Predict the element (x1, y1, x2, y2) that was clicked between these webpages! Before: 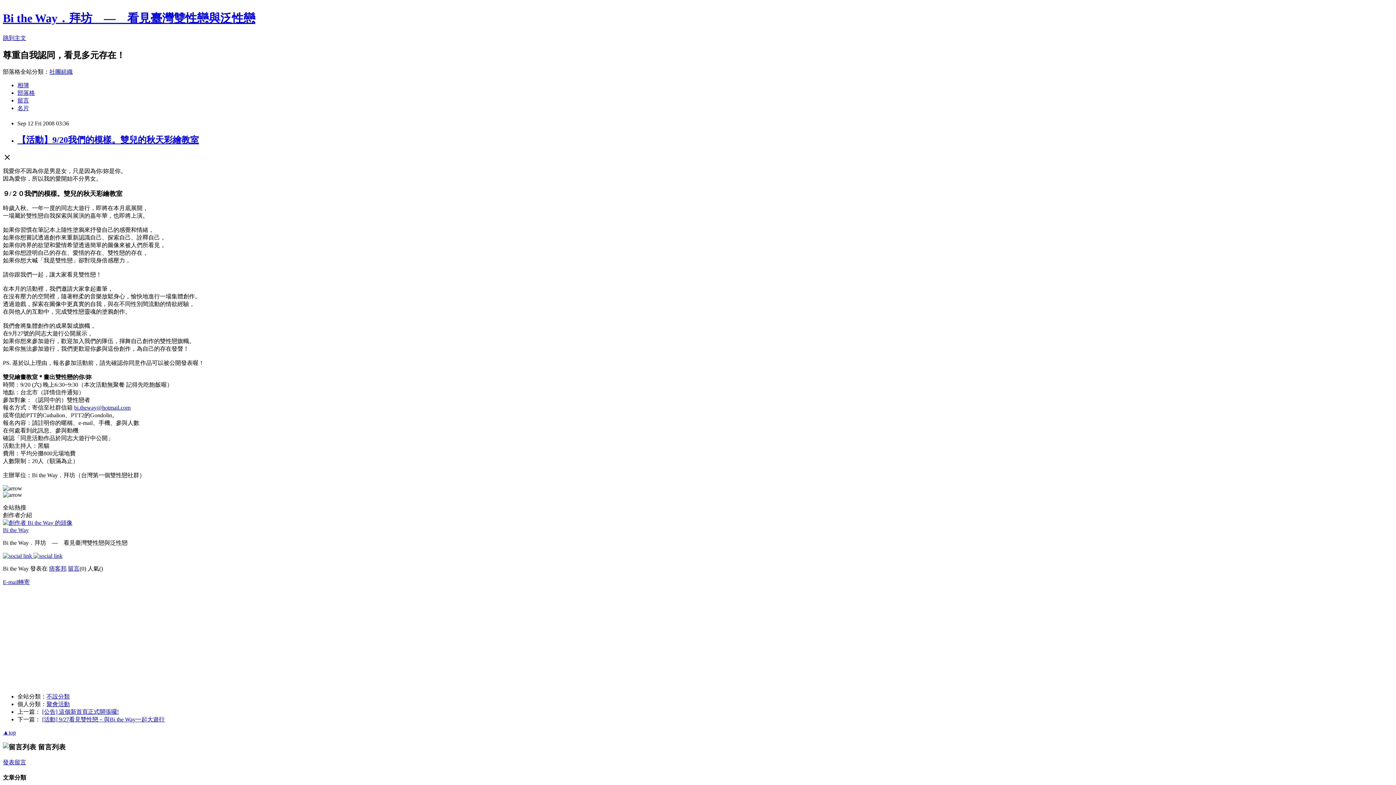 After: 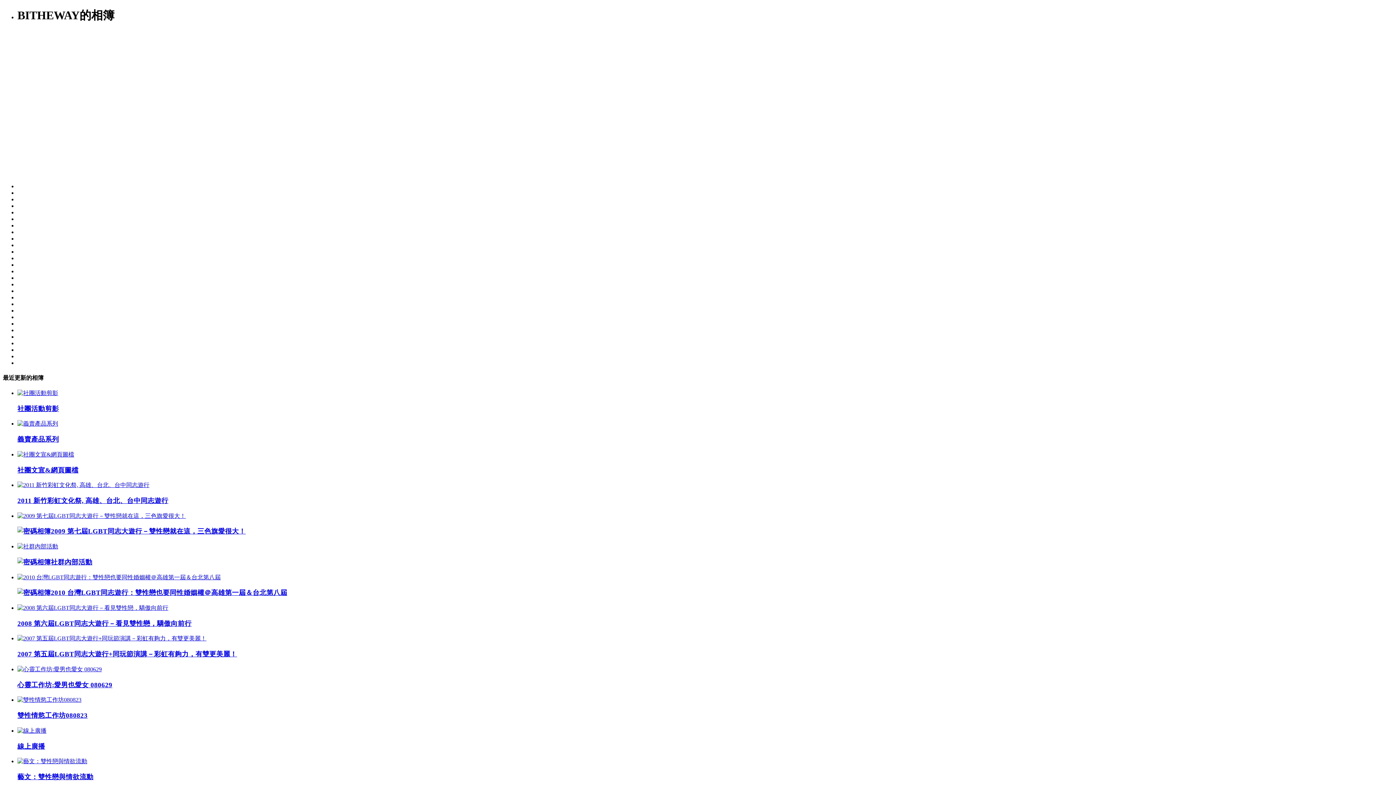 Action: bbox: (17, 82, 29, 88) label: 相簿